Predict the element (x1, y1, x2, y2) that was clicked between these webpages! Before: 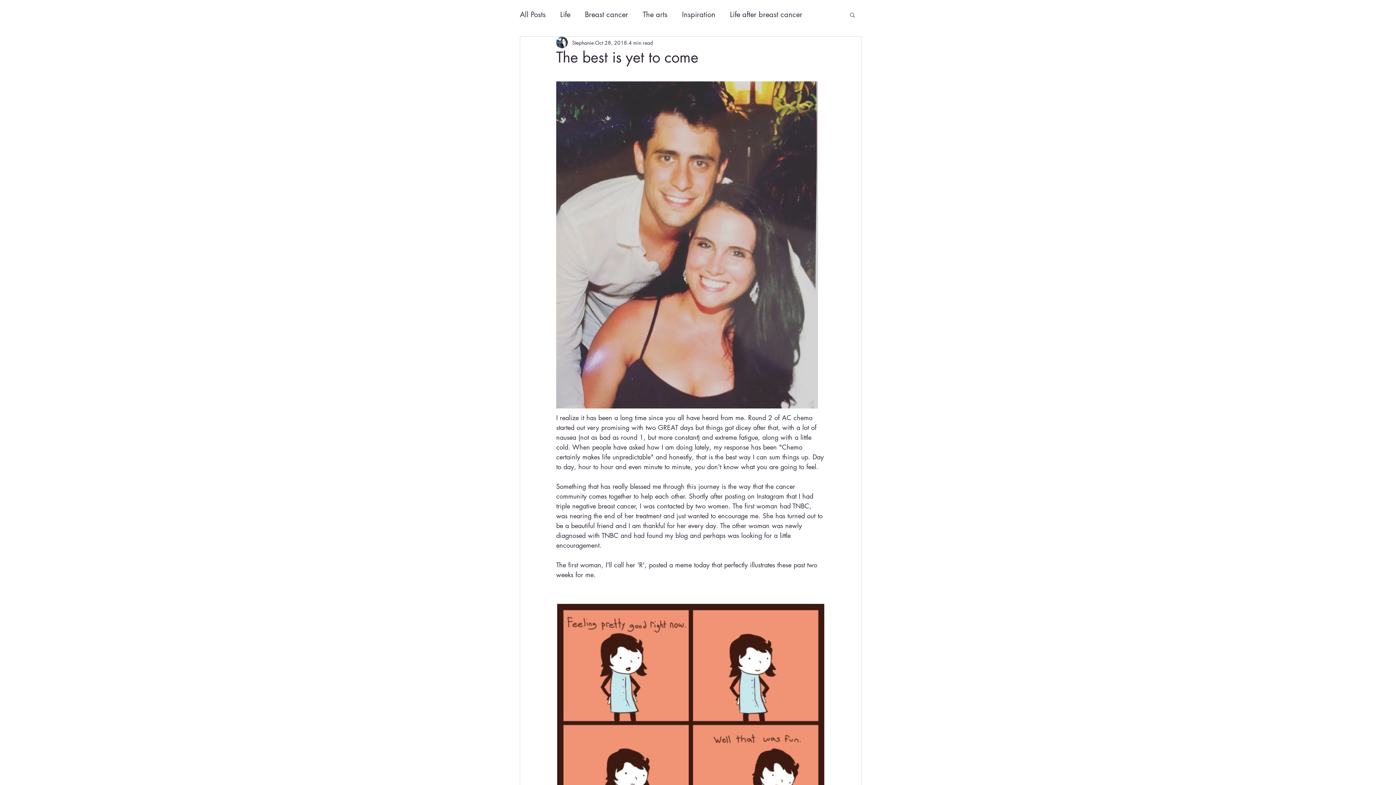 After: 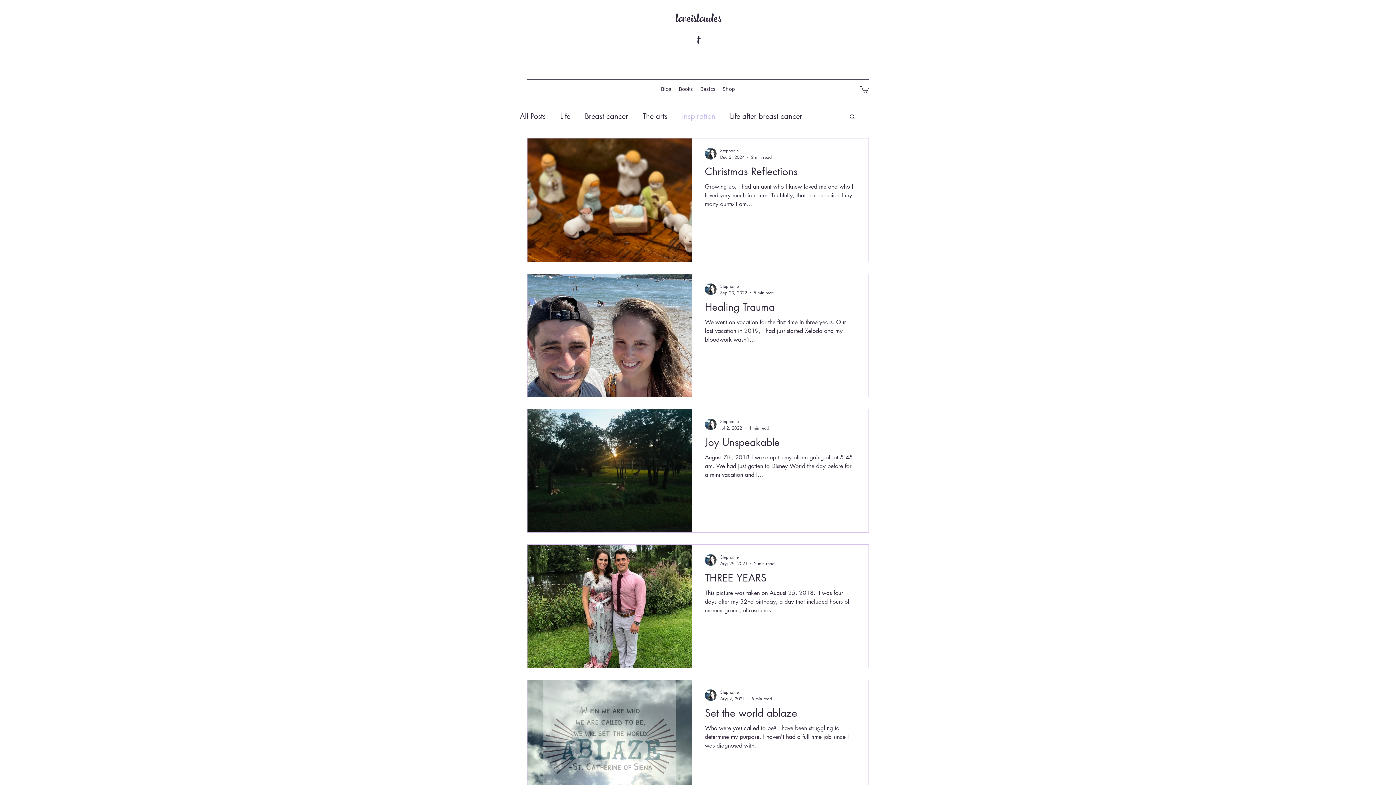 Action: bbox: (682, 9, 715, 20) label: Inspiration